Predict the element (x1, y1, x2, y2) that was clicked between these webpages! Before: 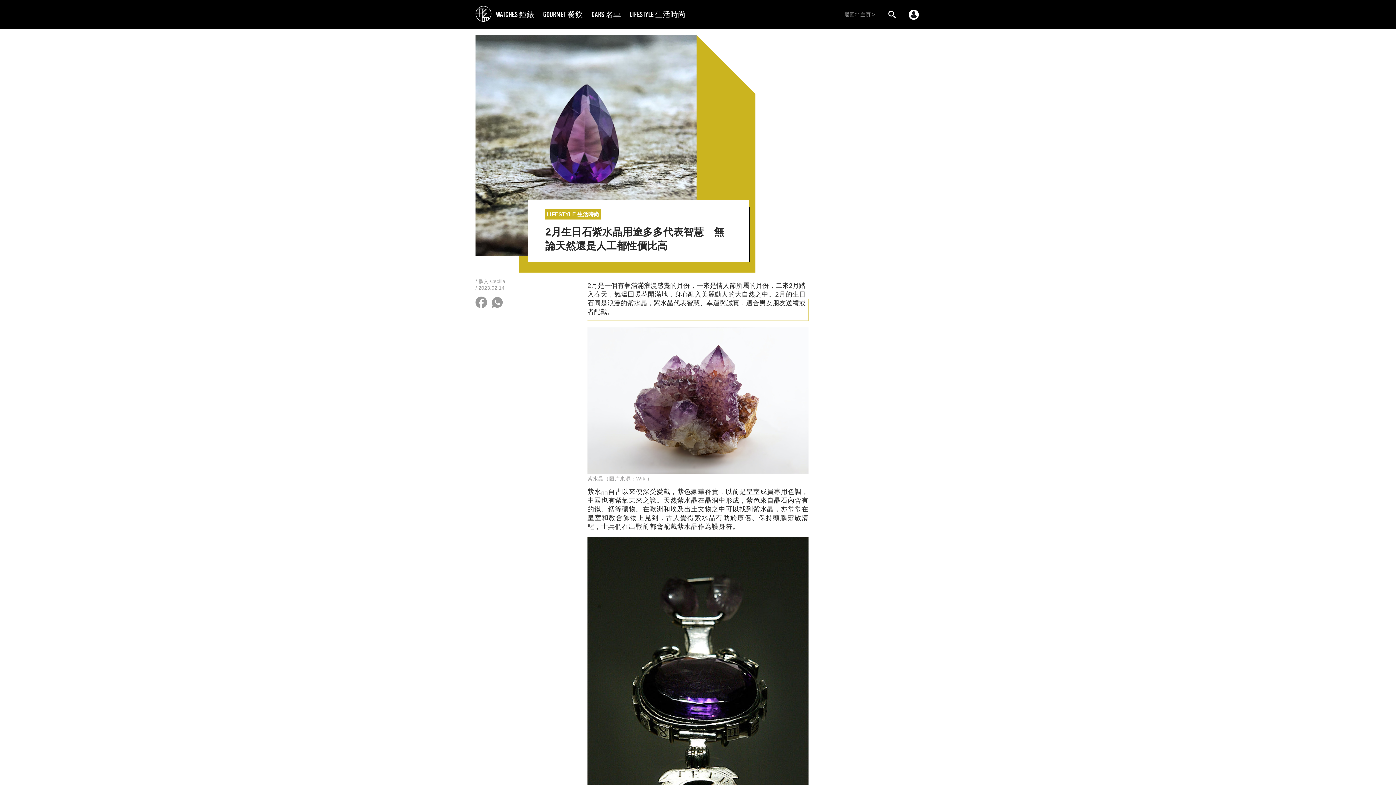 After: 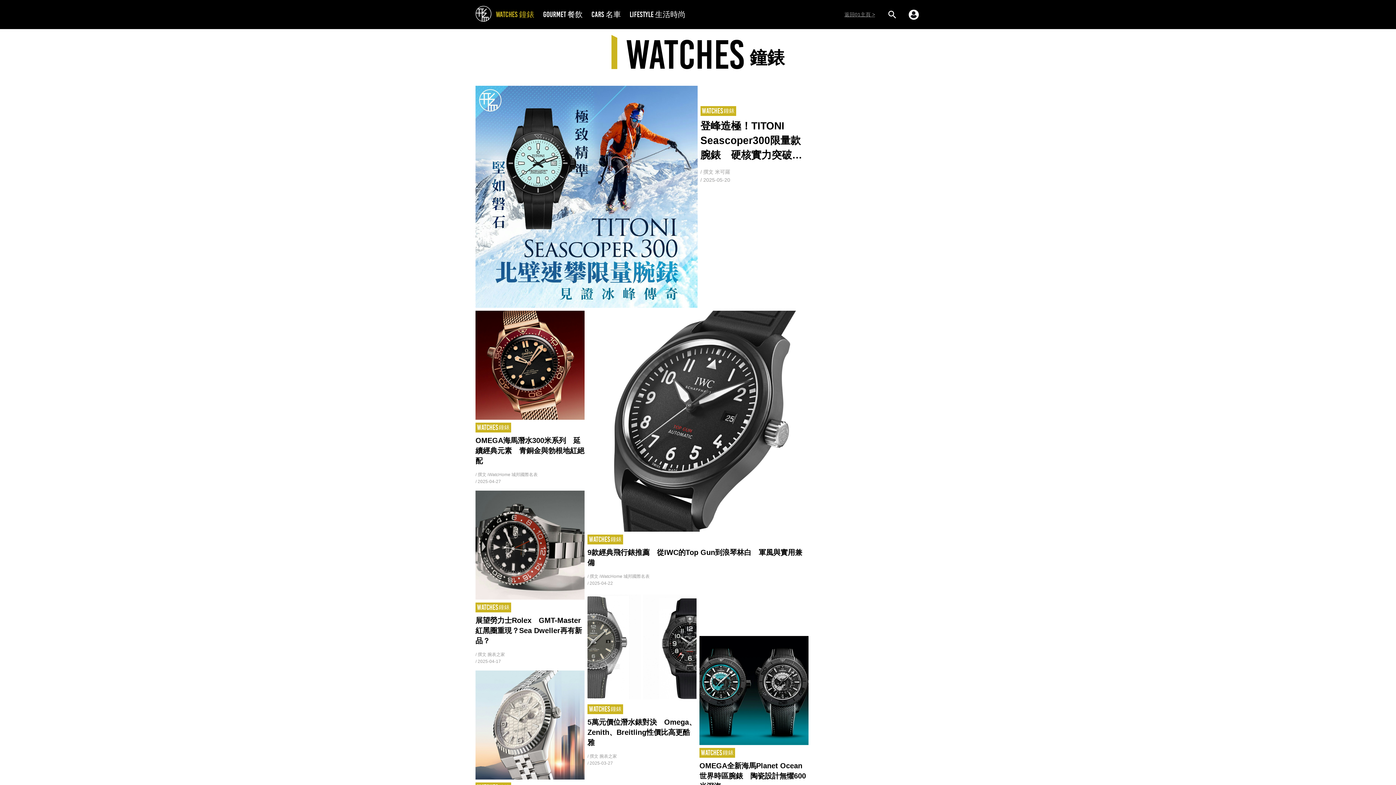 Action: bbox: (496, 9, 534, 18) label: WATCHES 鐘錶